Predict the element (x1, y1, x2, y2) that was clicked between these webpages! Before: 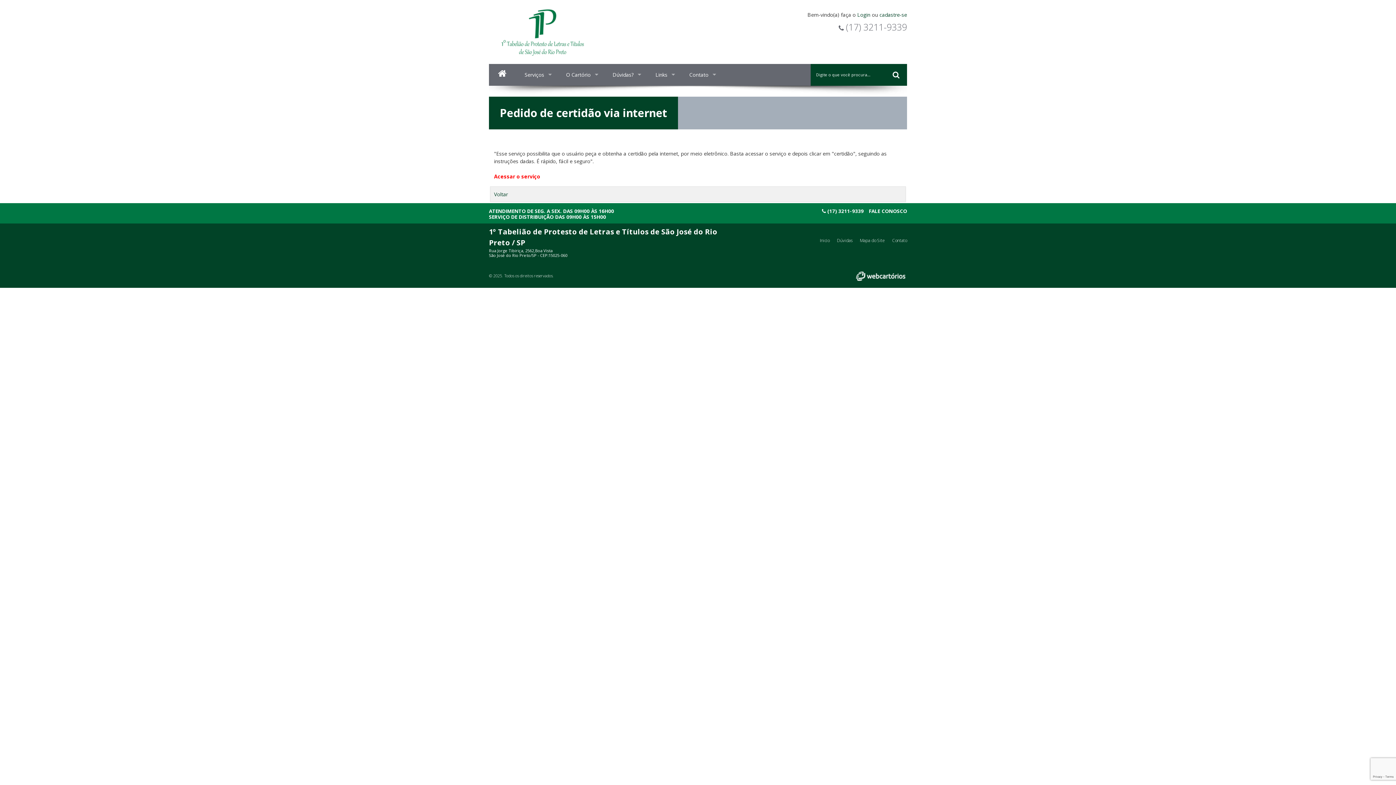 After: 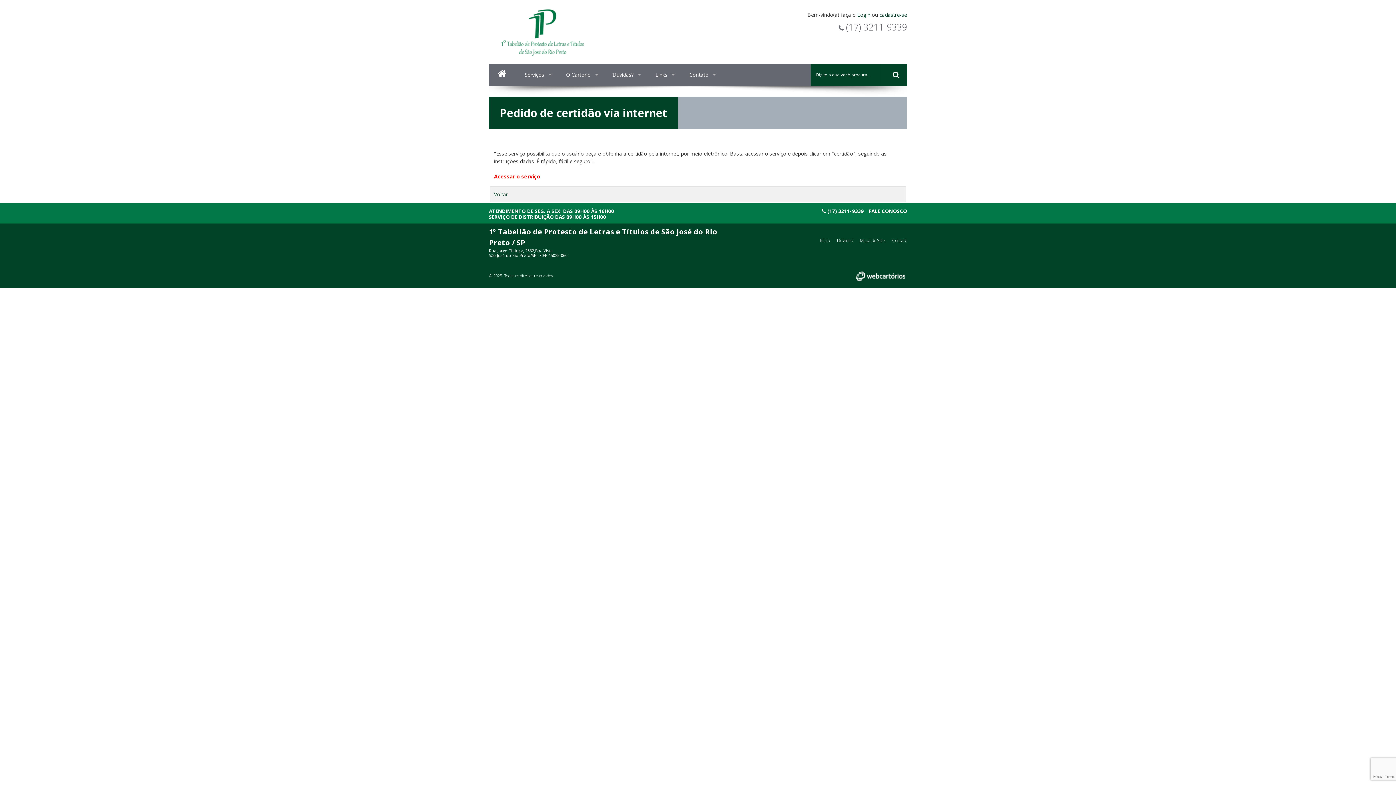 Action: bbox: (854, 266, 907, 285)